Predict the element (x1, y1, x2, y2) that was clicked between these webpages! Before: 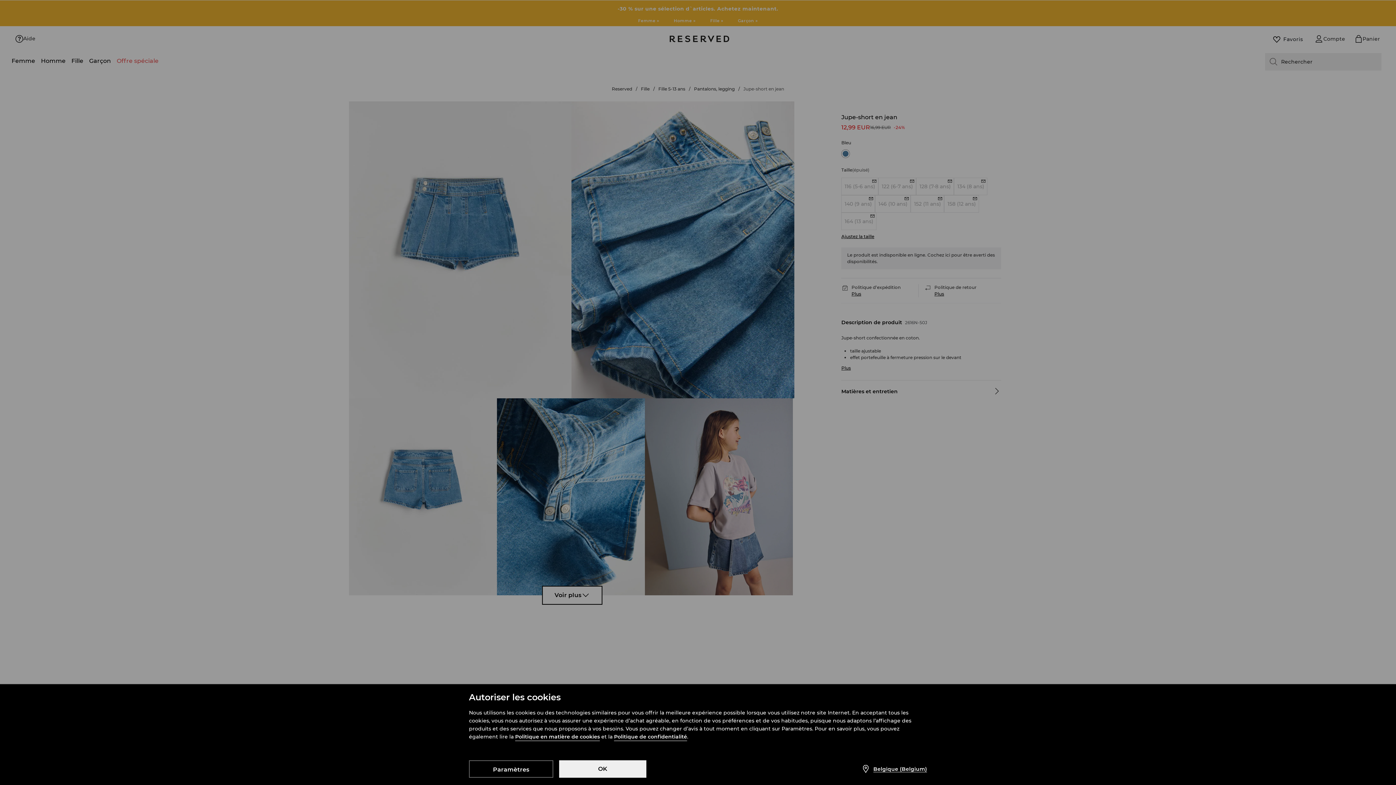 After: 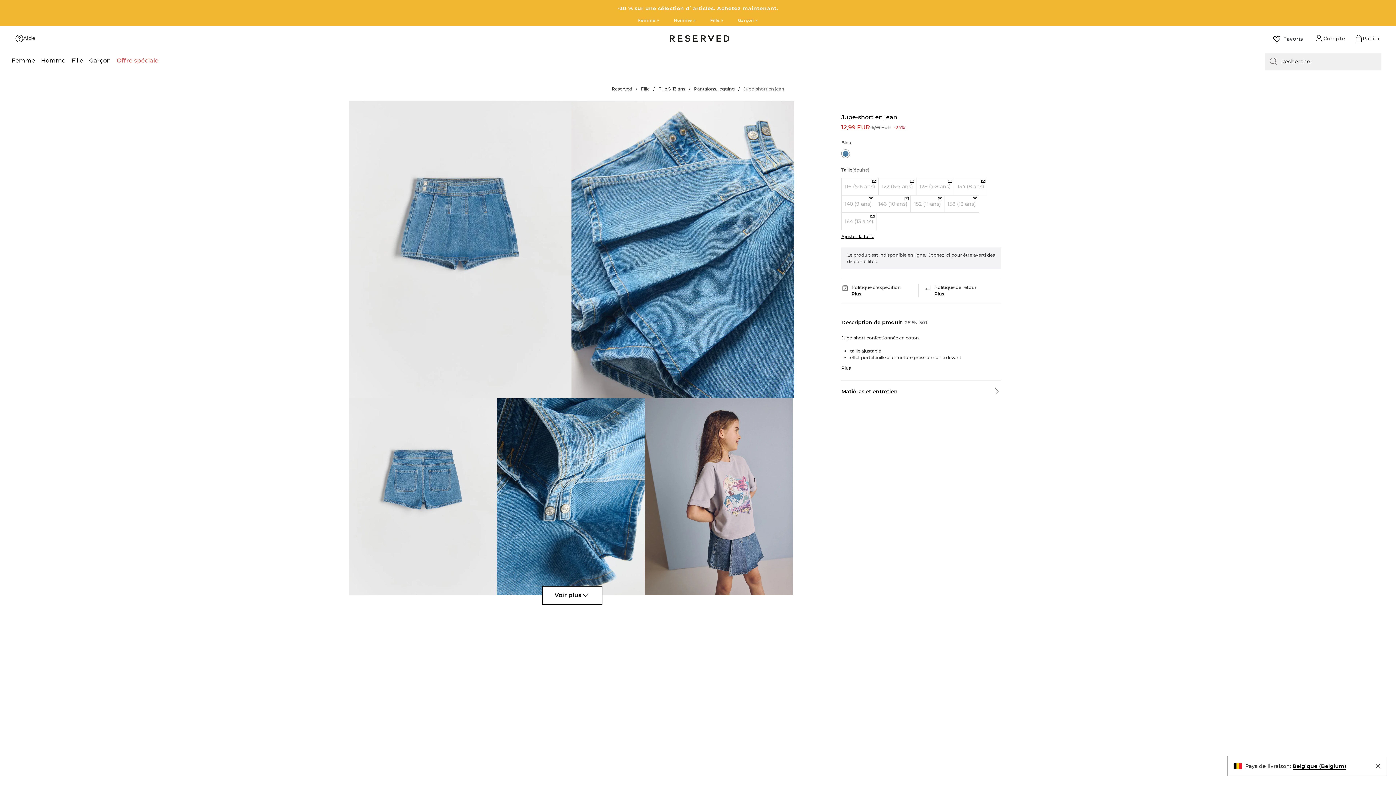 Action: bbox: (559, 760, 646, 778) label: OK